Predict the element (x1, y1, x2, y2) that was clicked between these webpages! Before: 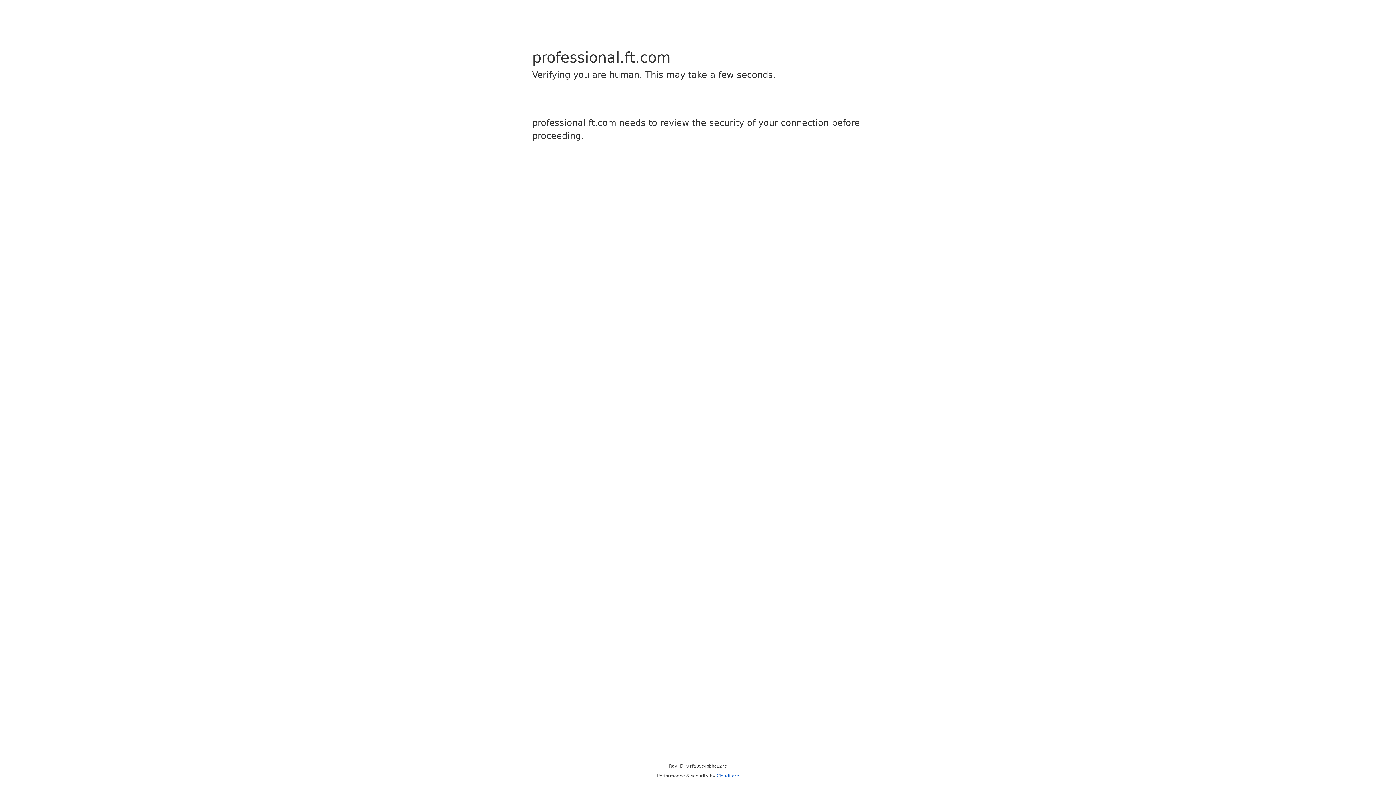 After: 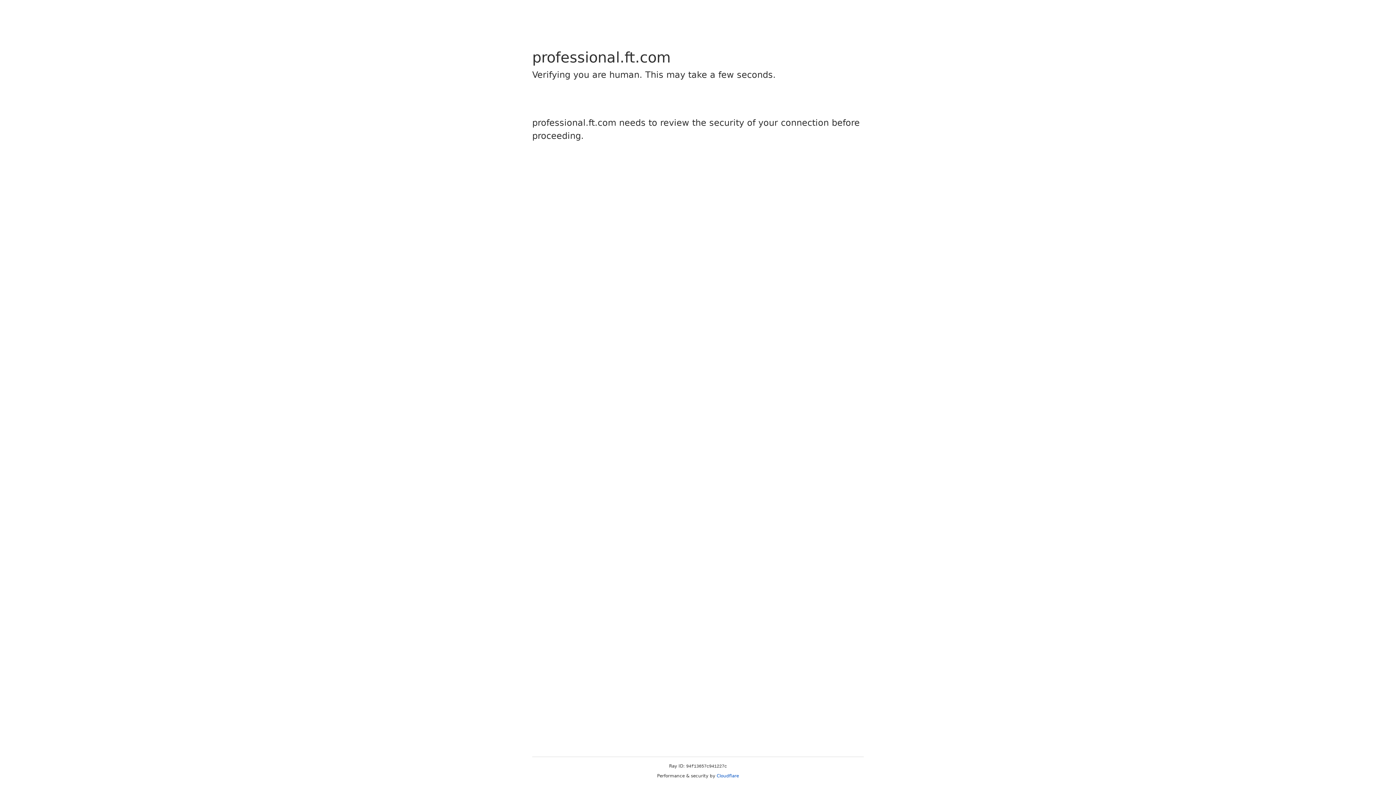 Action: label: Cloudflare bbox: (716, 773, 739, 778)